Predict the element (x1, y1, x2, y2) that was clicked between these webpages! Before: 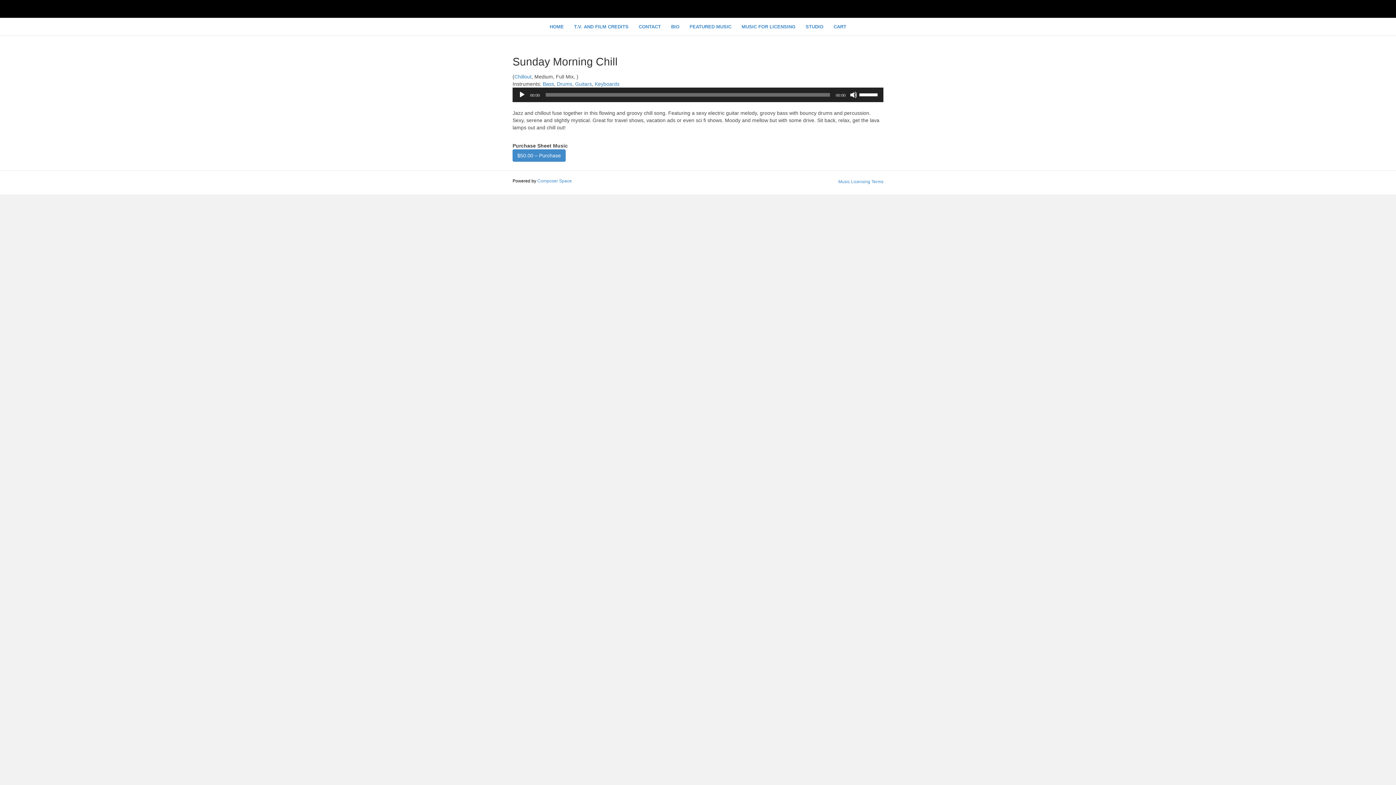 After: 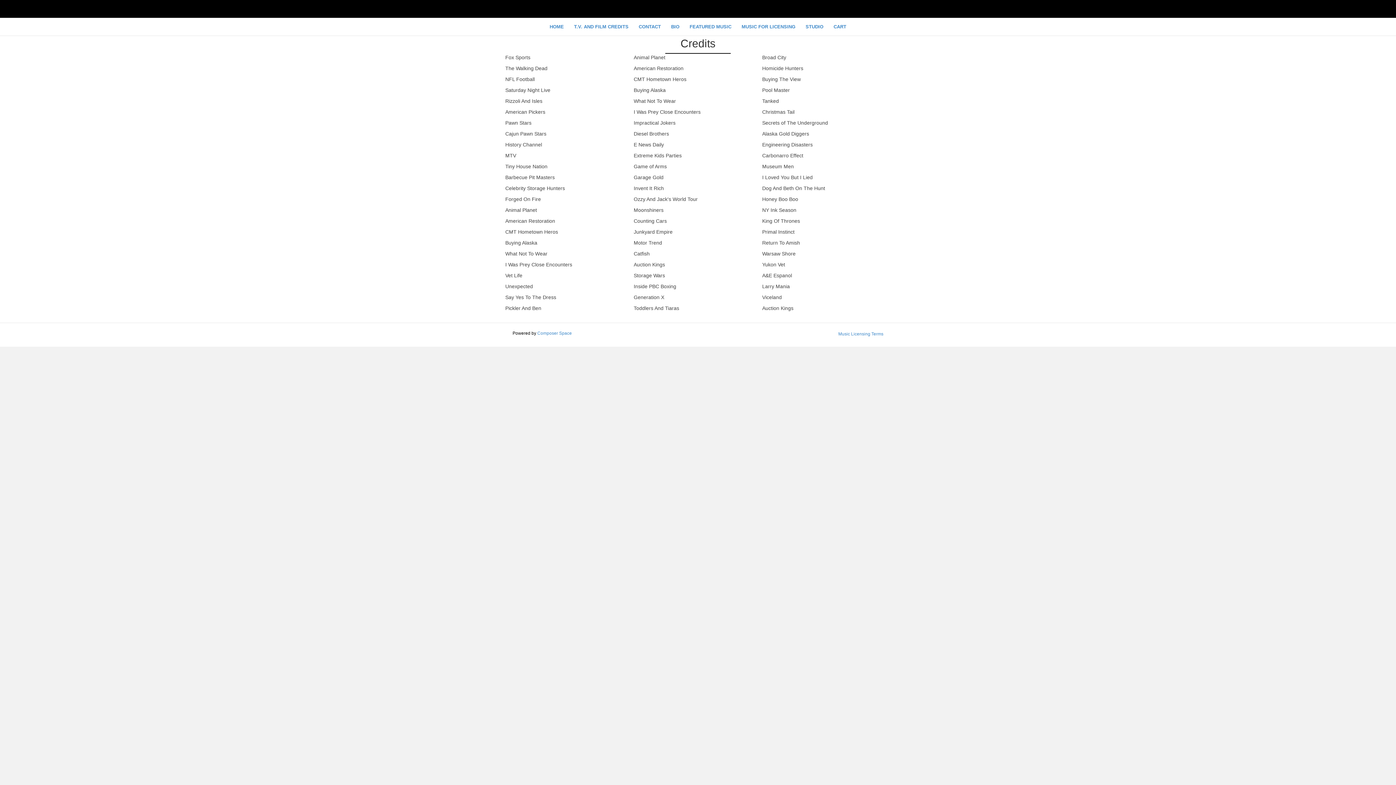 Action: bbox: (569, 18, 633, 35) label: T.V. AND FILM CREDITS